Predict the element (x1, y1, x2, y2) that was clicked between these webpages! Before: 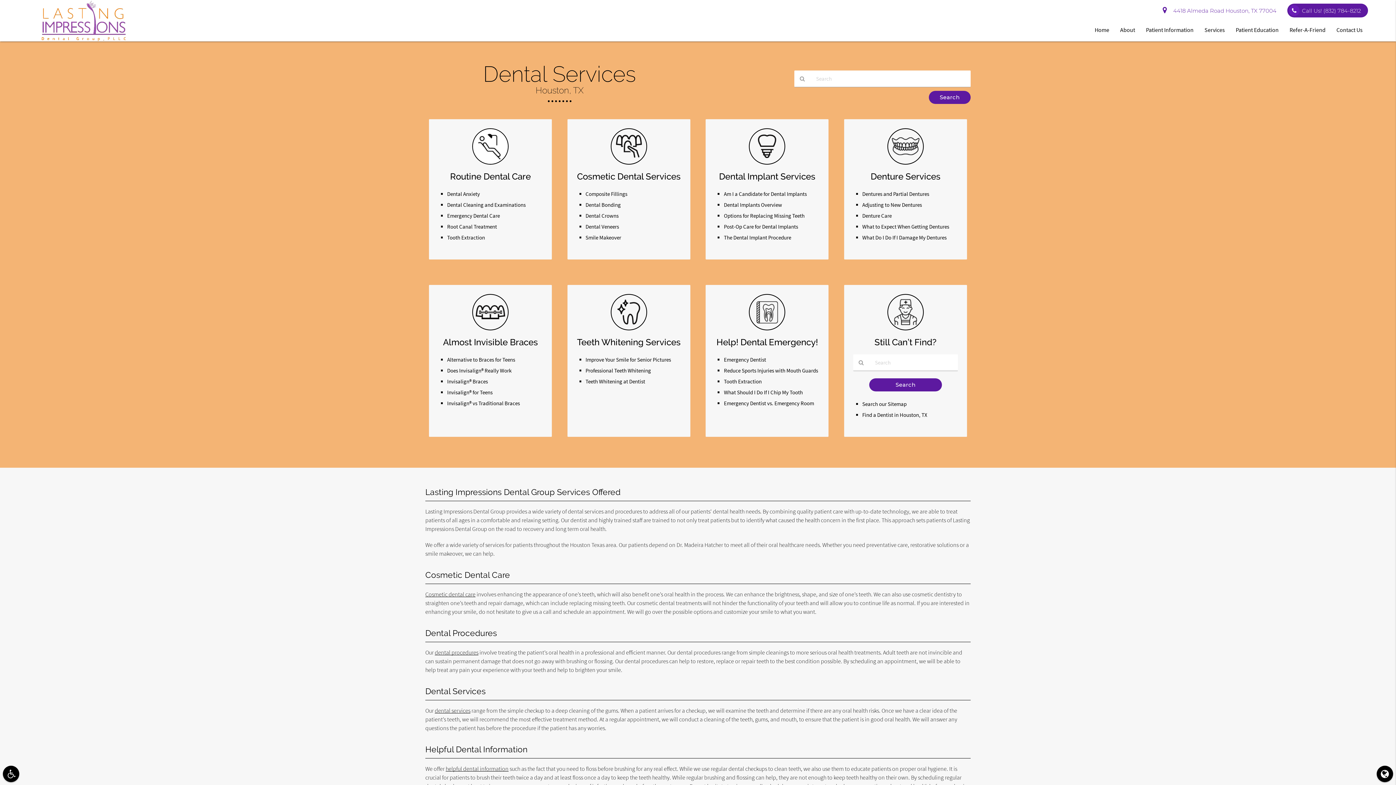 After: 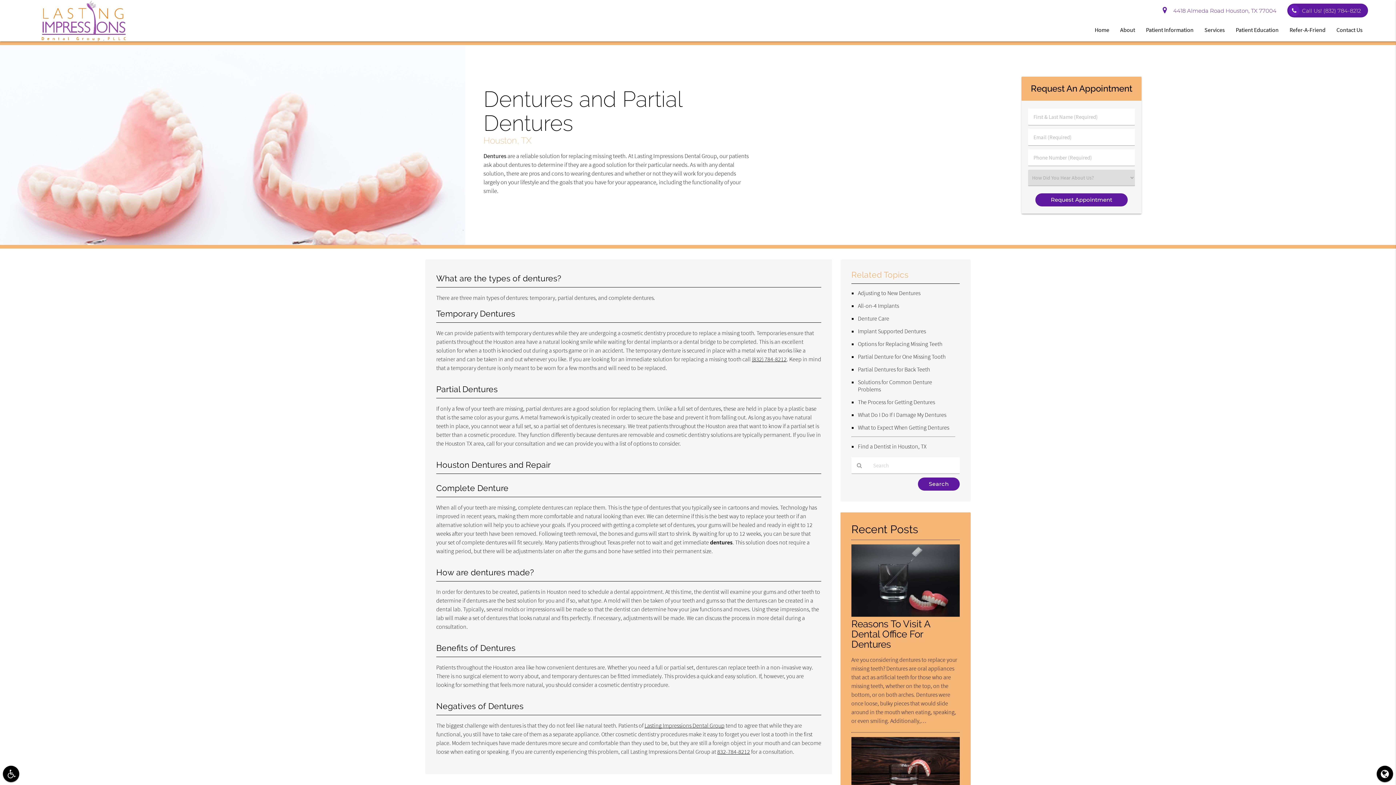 Action: label: Dentures and Partial Dentures bbox: (862, 190, 929, 197)